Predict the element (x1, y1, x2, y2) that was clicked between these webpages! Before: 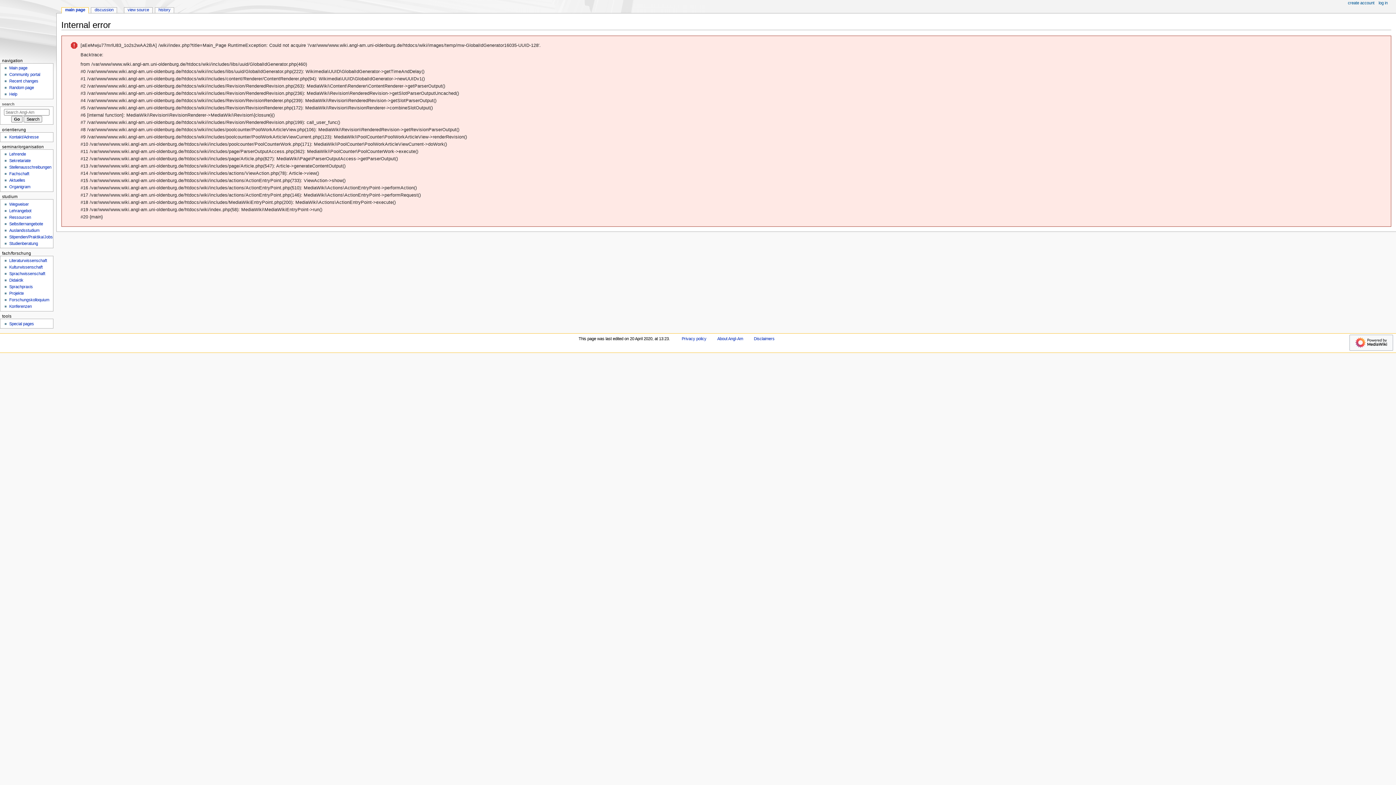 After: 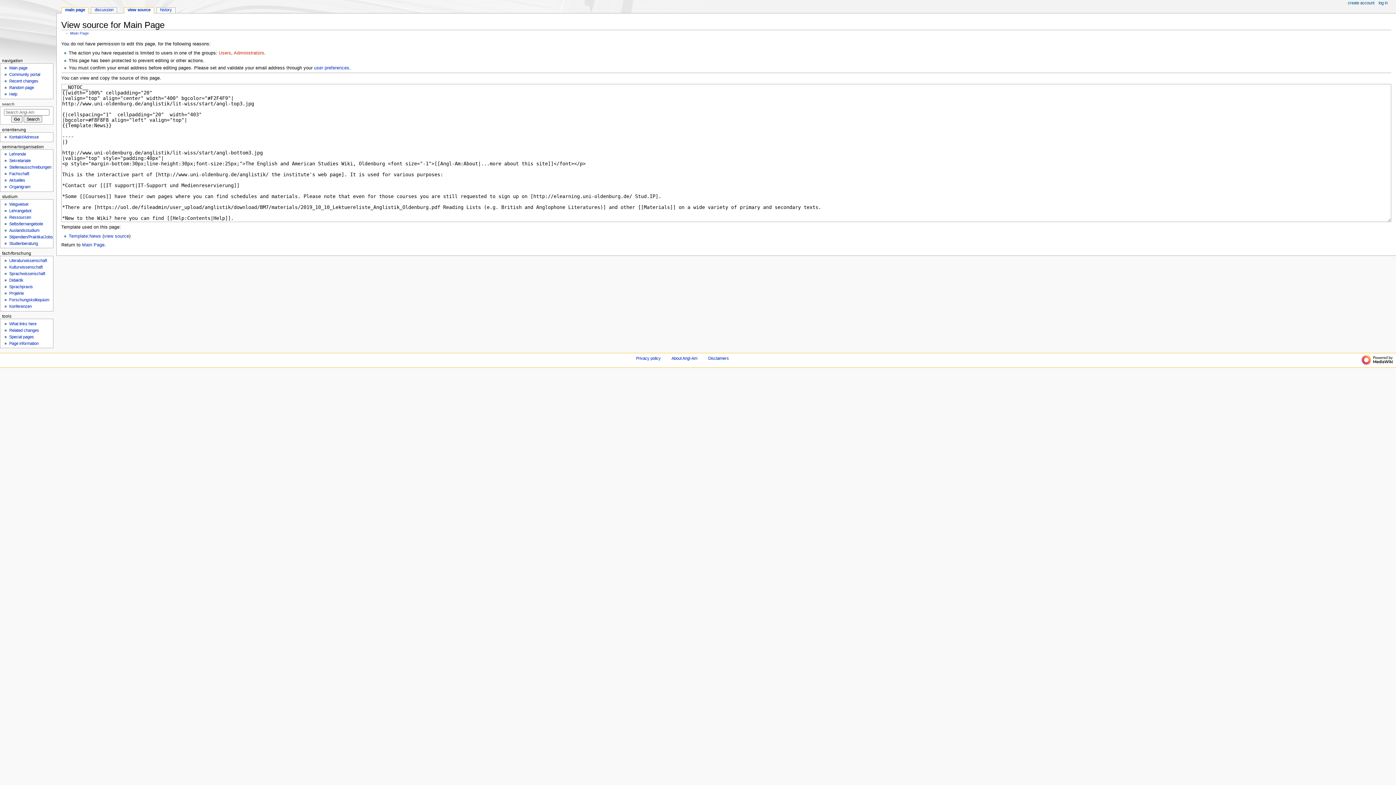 Action: label: view source bbox: (124, 7, 152, 13)